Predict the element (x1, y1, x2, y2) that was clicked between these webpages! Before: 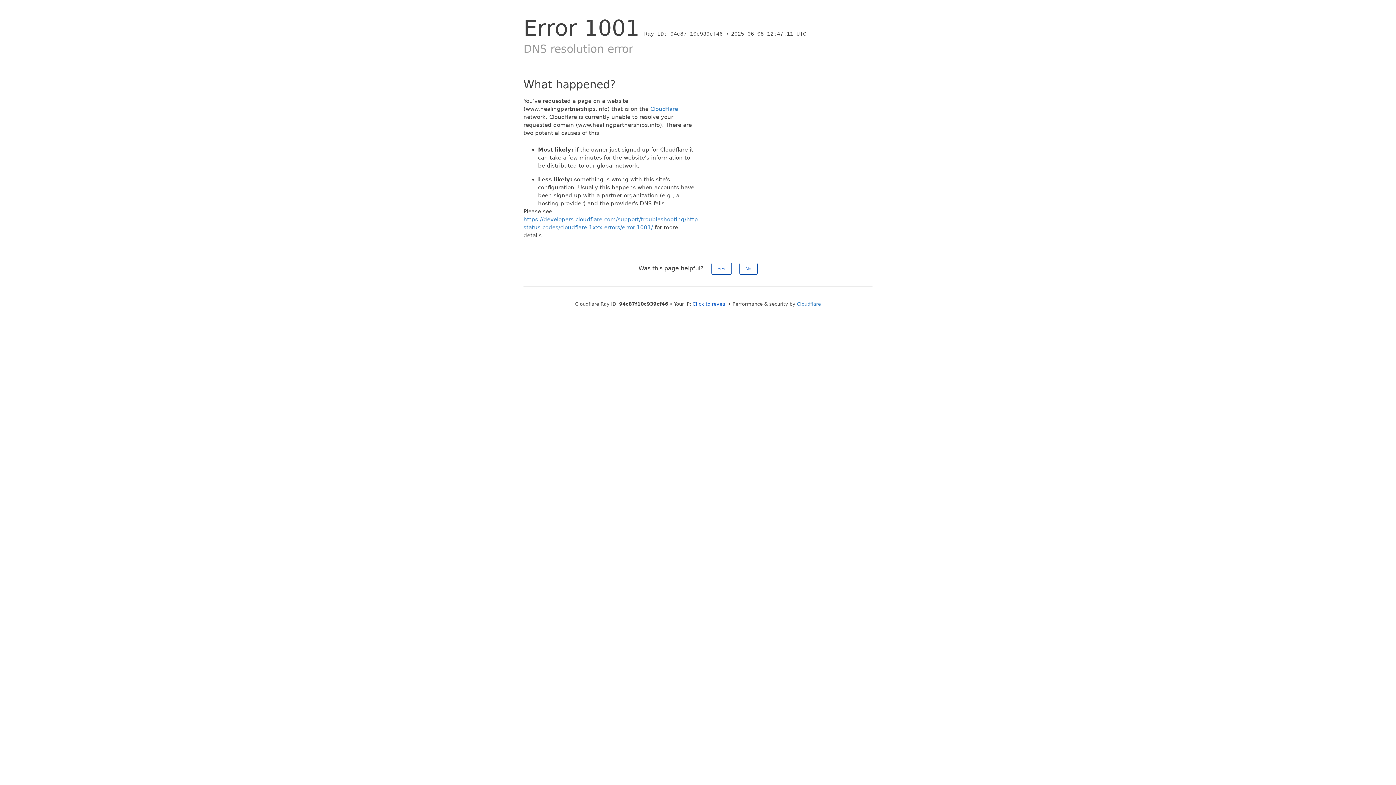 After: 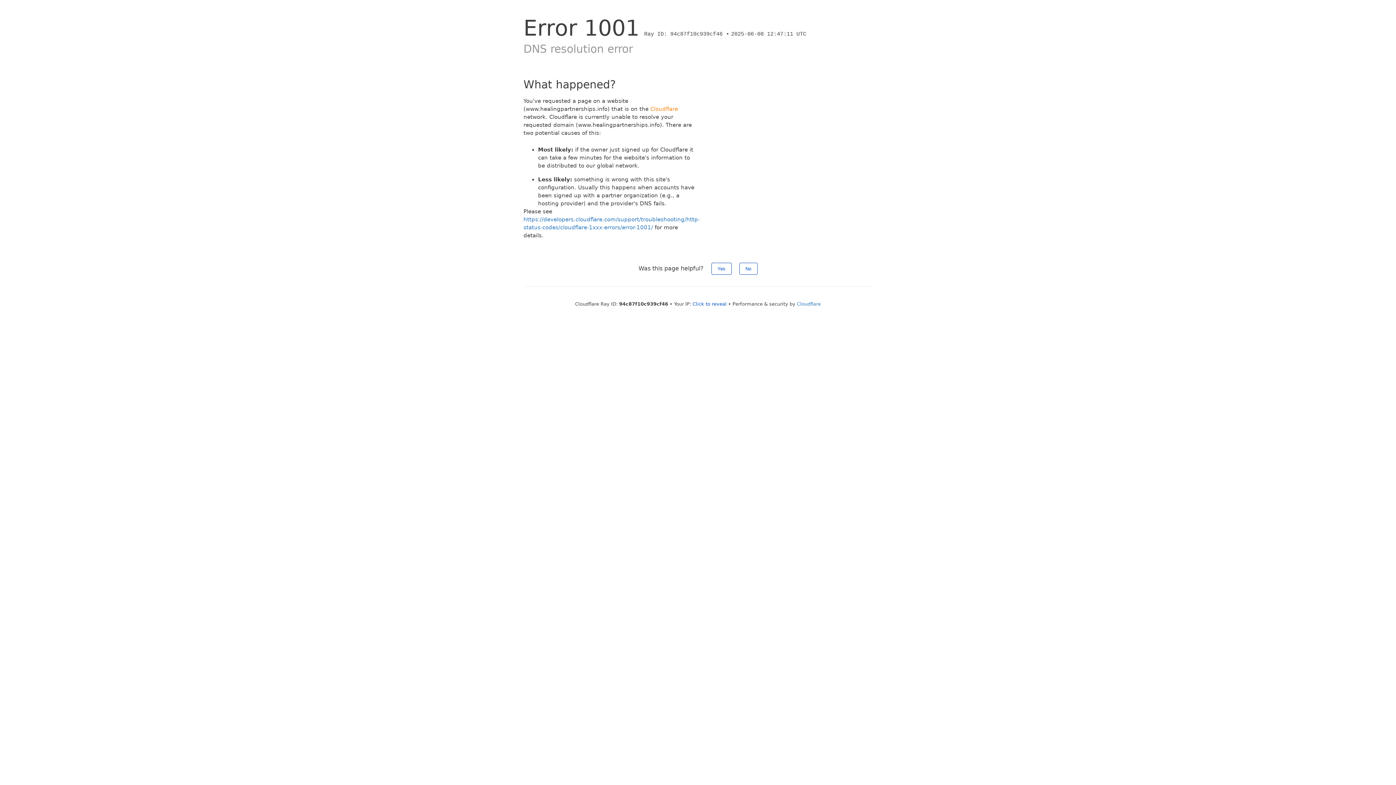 Action: label: Cloudflare bbox: (650, 105, 678, 112)